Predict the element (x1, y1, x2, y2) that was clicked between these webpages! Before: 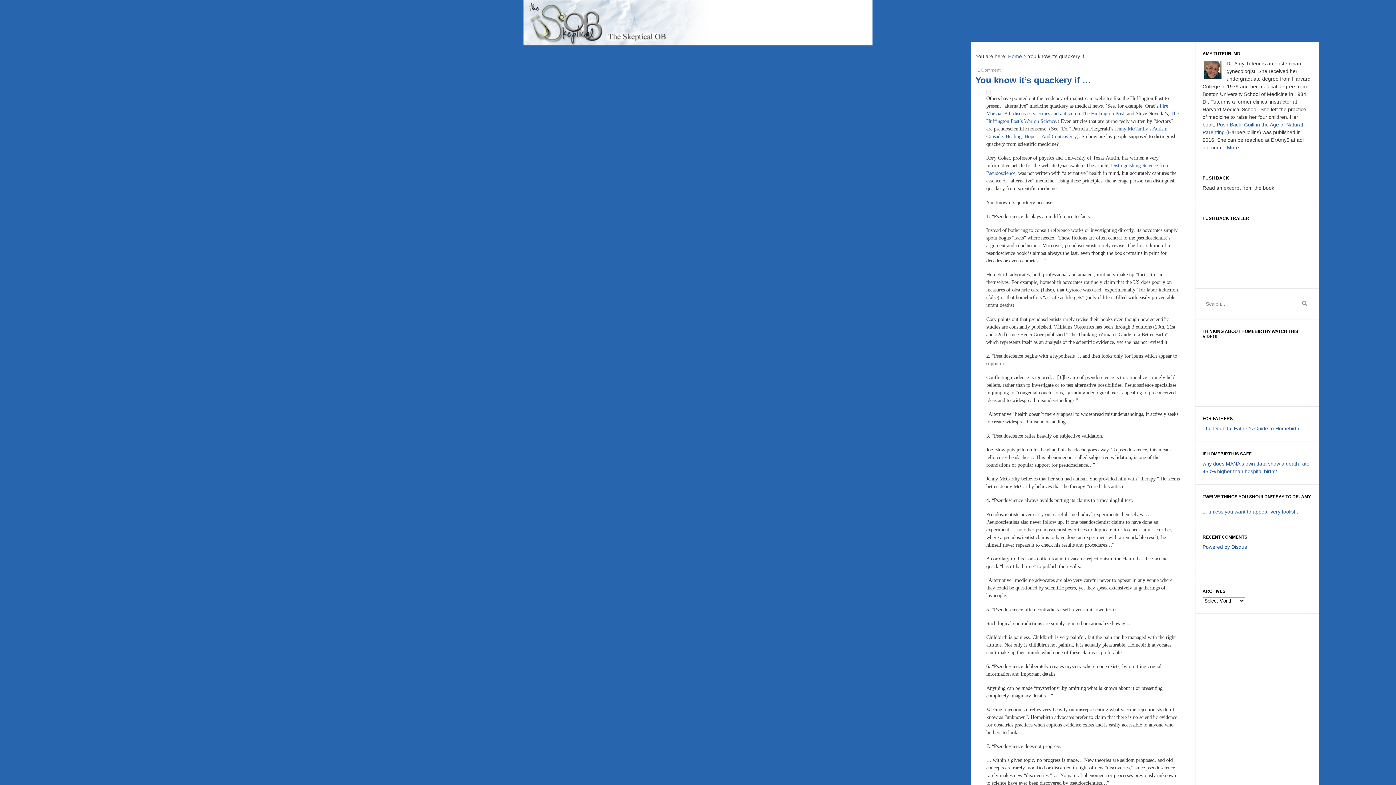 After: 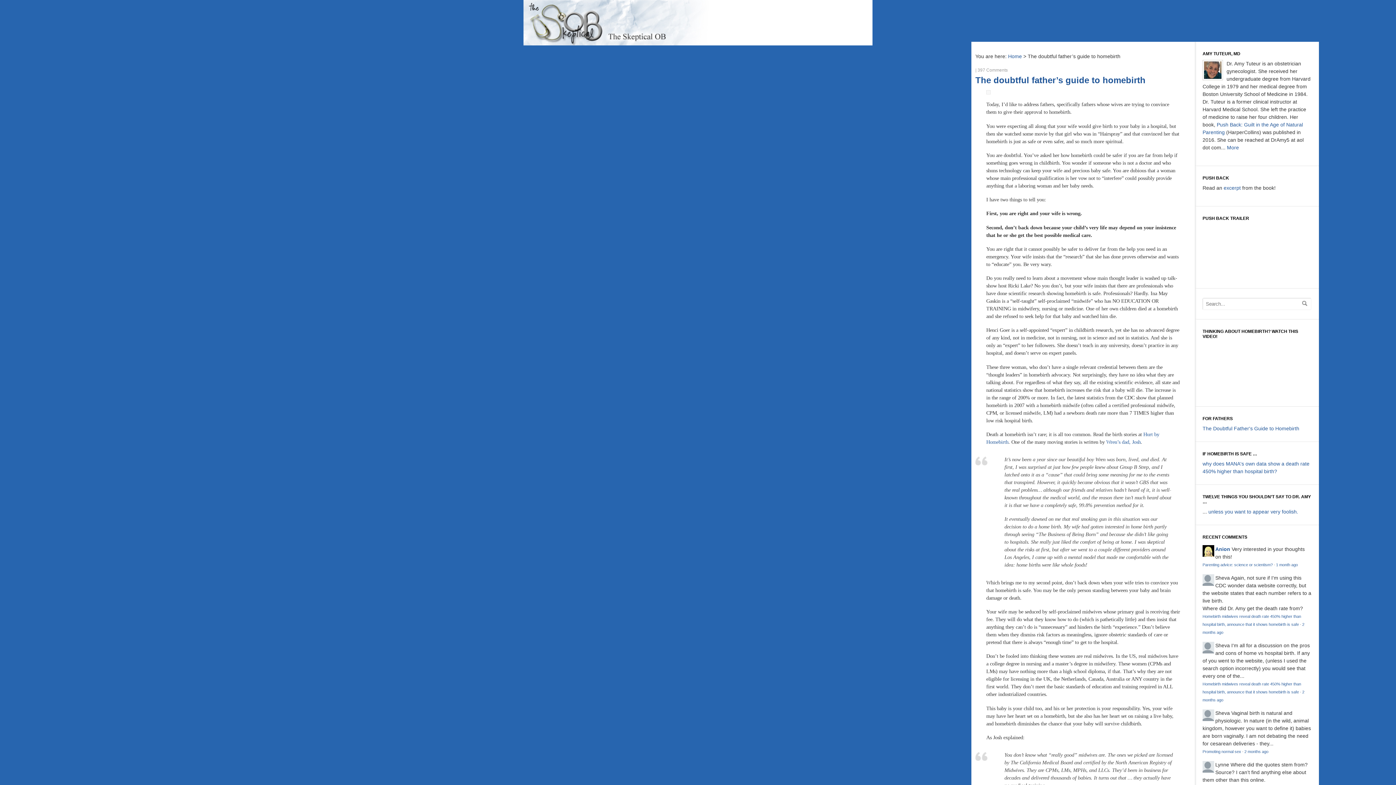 Action: label: The Doubtful Father's Guide to Homebirth bbox: (1202, 425, 1299, 431)